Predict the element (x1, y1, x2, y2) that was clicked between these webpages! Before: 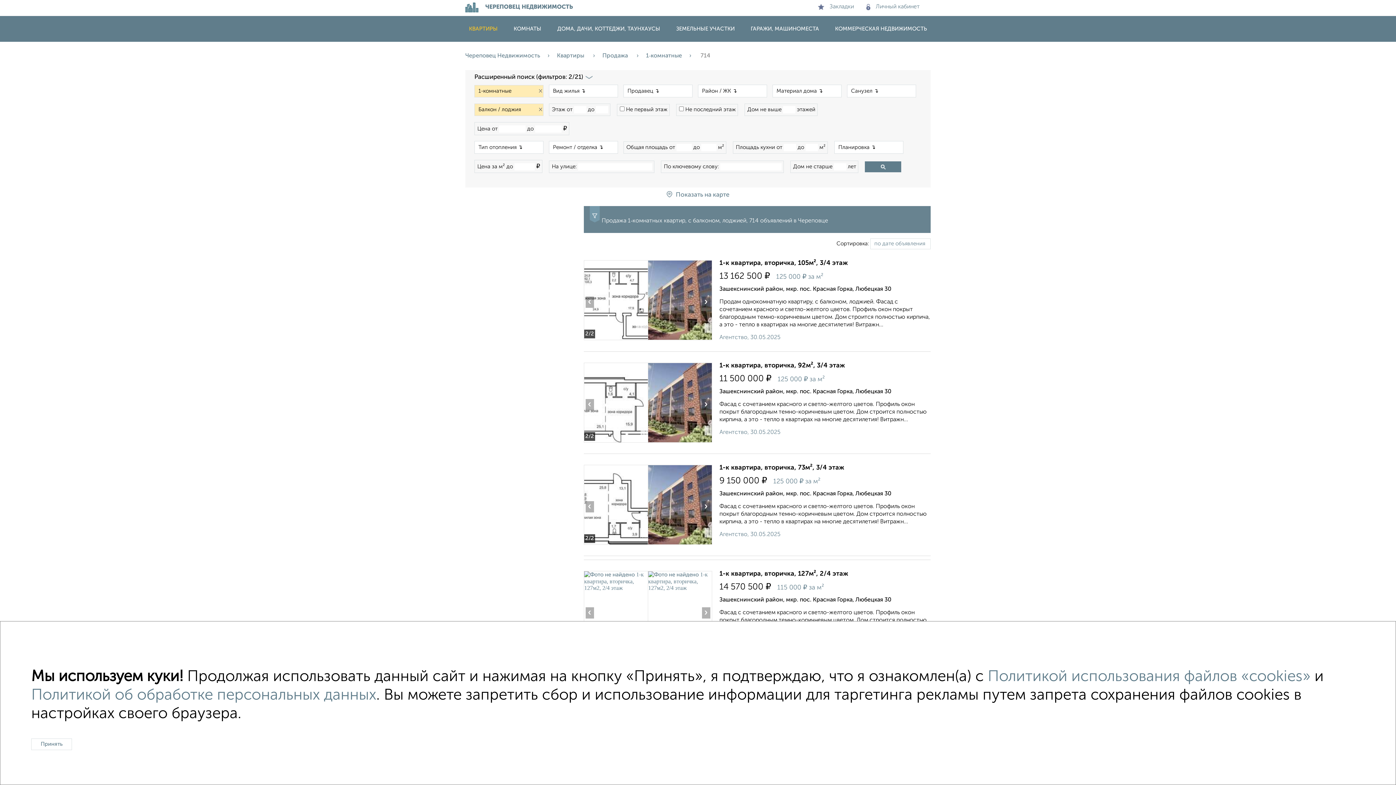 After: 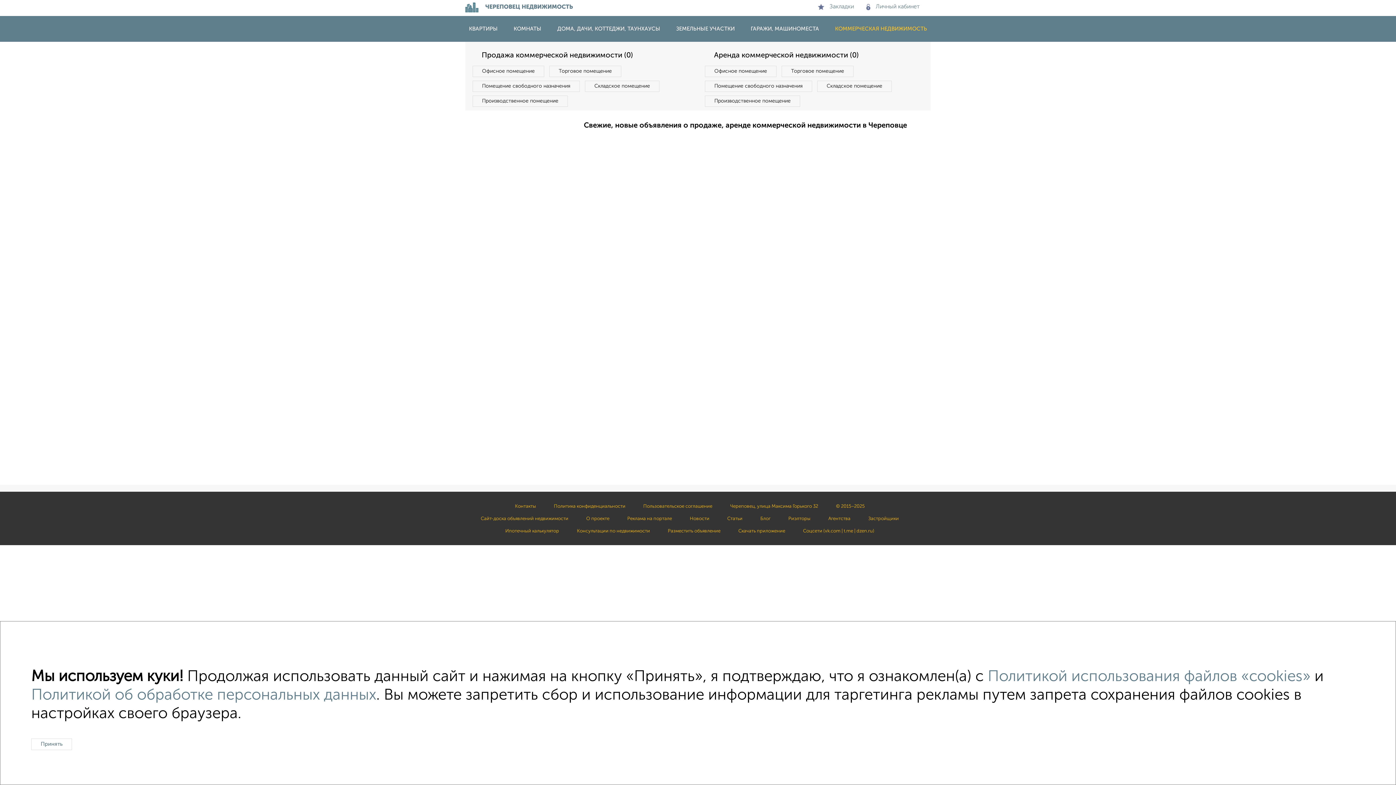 Action: bbox: (828, 26, 934, 31) label: КОММЕРЧЕСКАЯ НЕДВИЖИМОСТЬ